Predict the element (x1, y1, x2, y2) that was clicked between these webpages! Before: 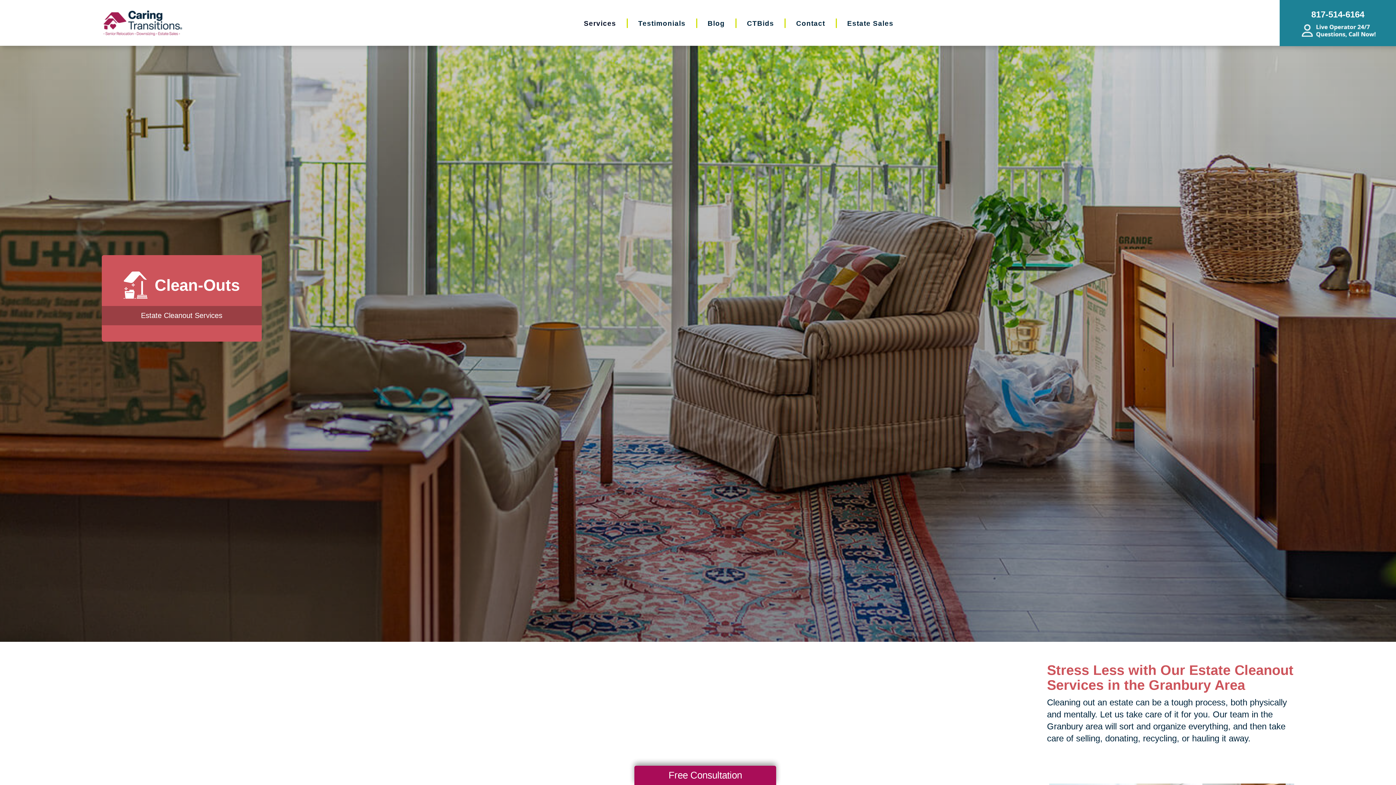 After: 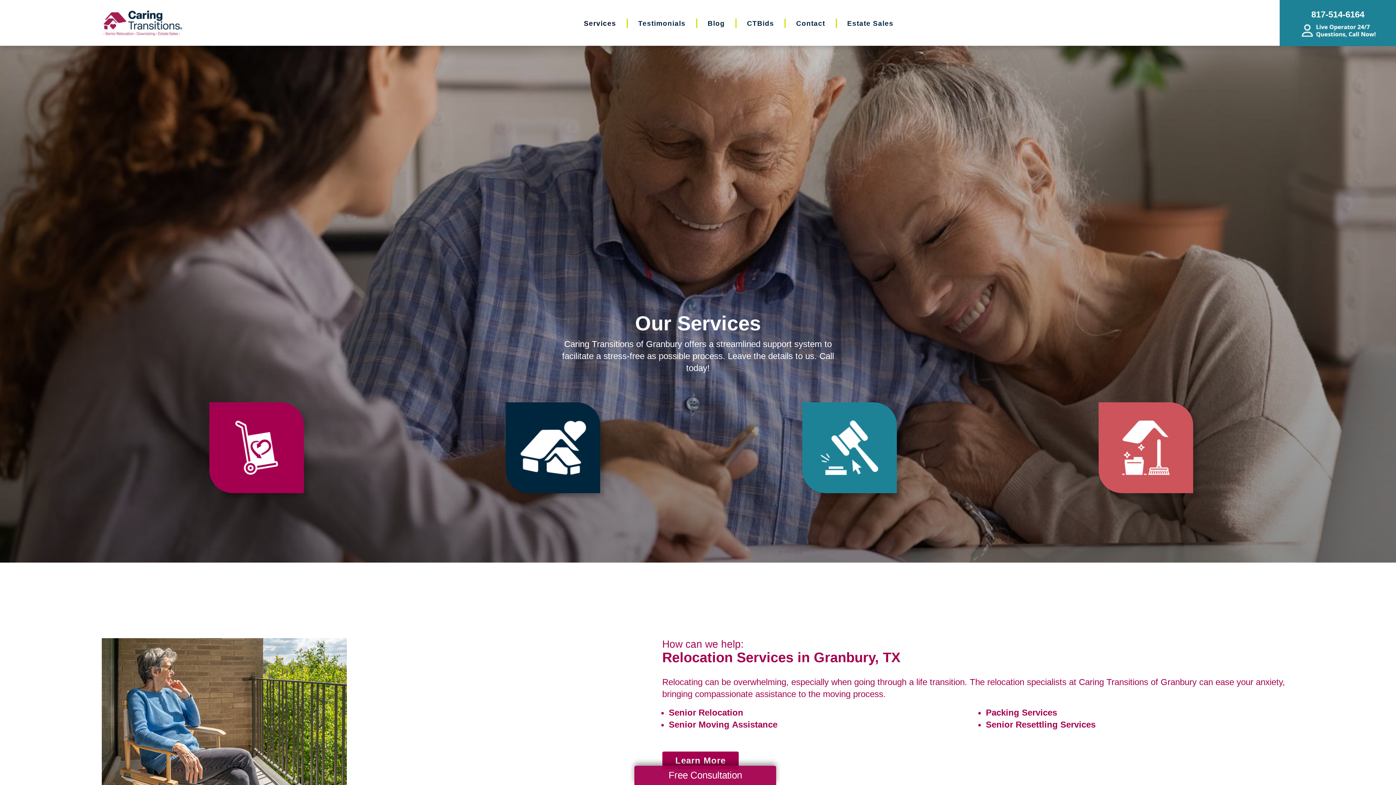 Action: label: Services bbox: (583, 19, 616, 27)